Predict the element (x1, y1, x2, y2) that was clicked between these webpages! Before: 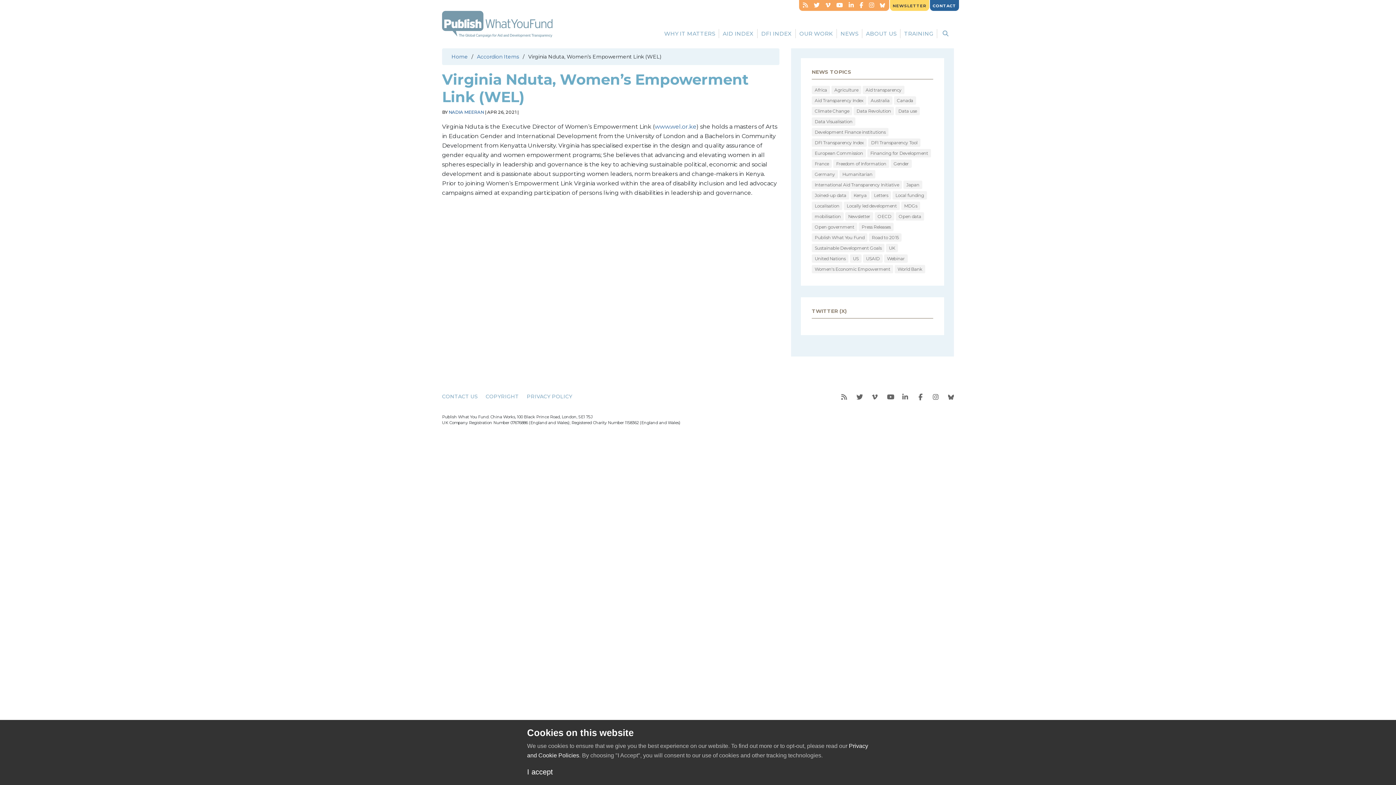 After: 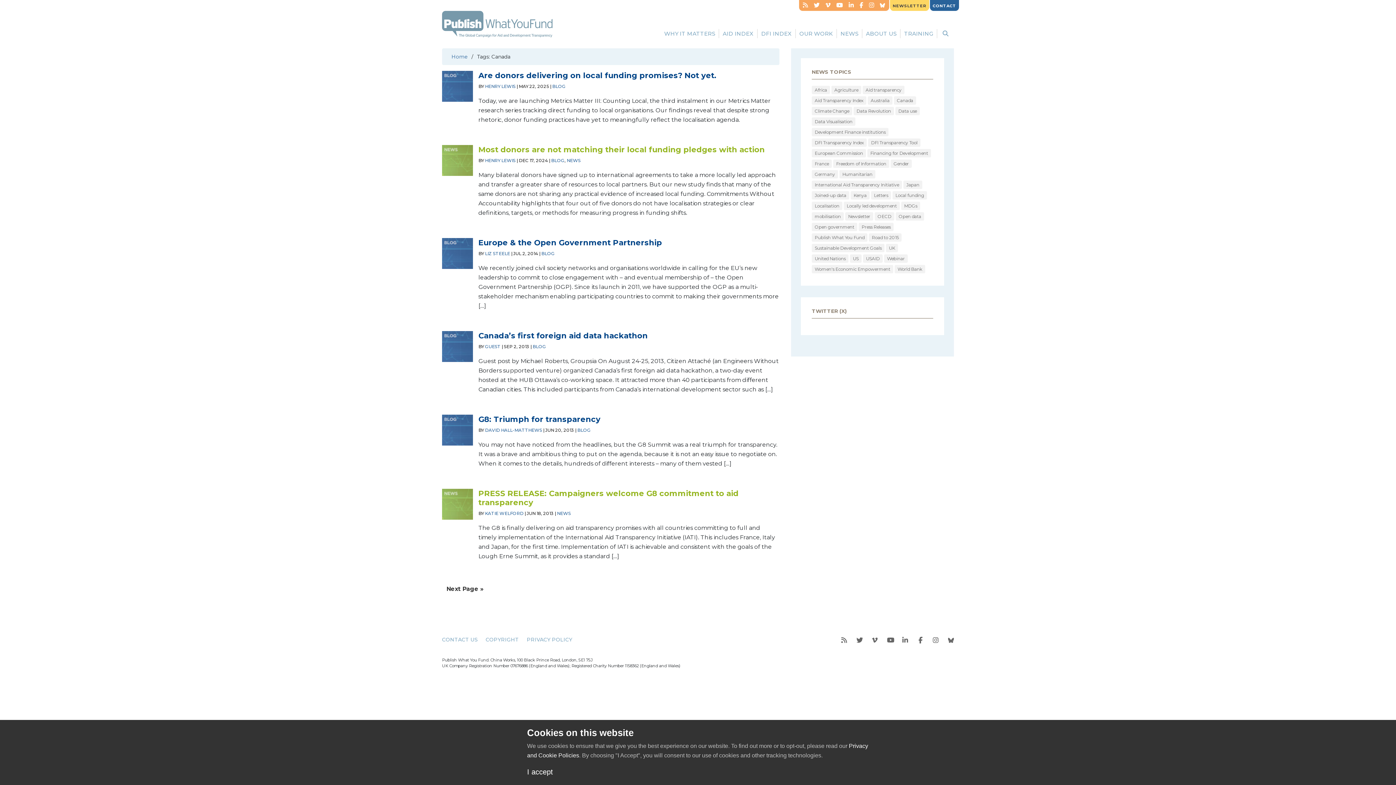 Action: bbox: (894, 96, 916, 104) label: Canada (16 items)